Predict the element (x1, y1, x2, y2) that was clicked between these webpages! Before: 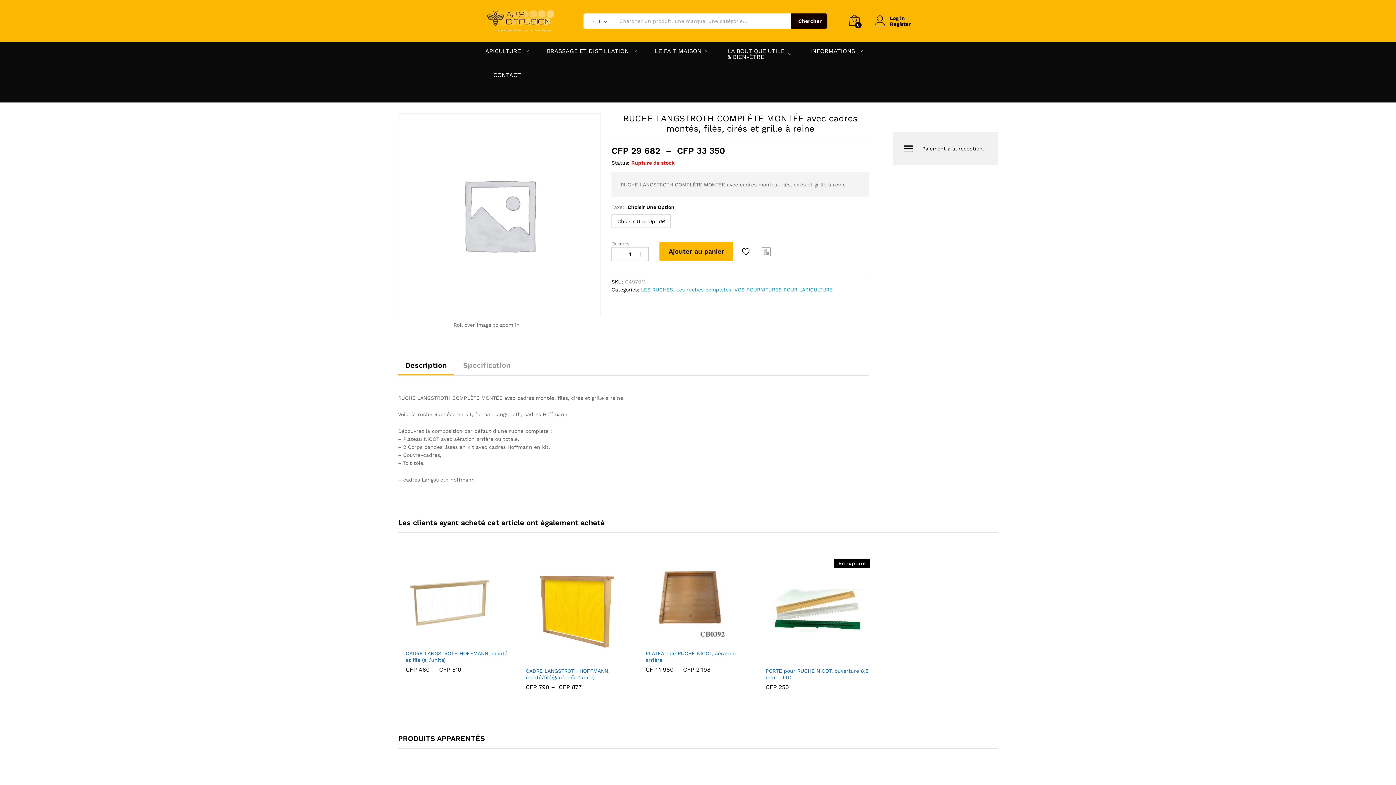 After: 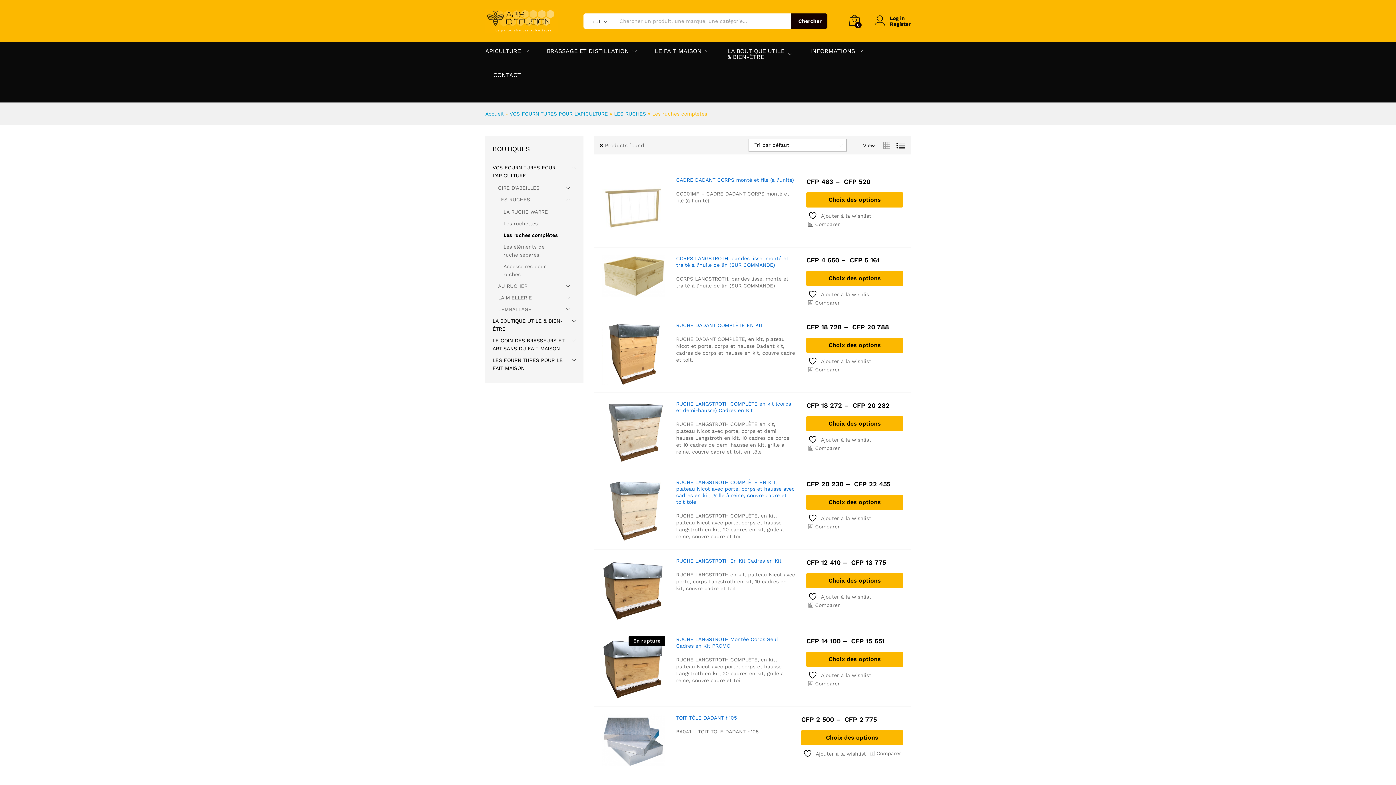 Action: bbox: (676, 287, 731, 292) label: Les ruches complètes